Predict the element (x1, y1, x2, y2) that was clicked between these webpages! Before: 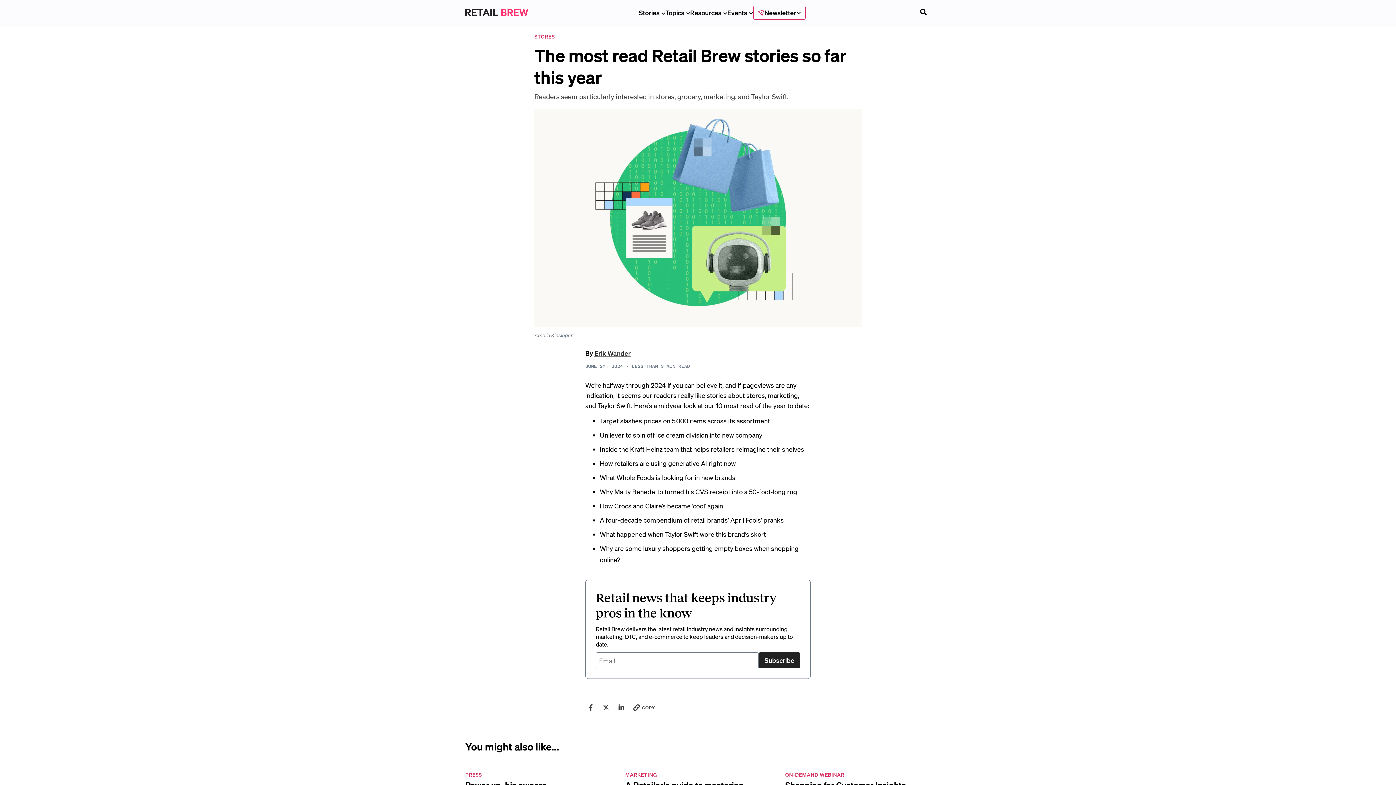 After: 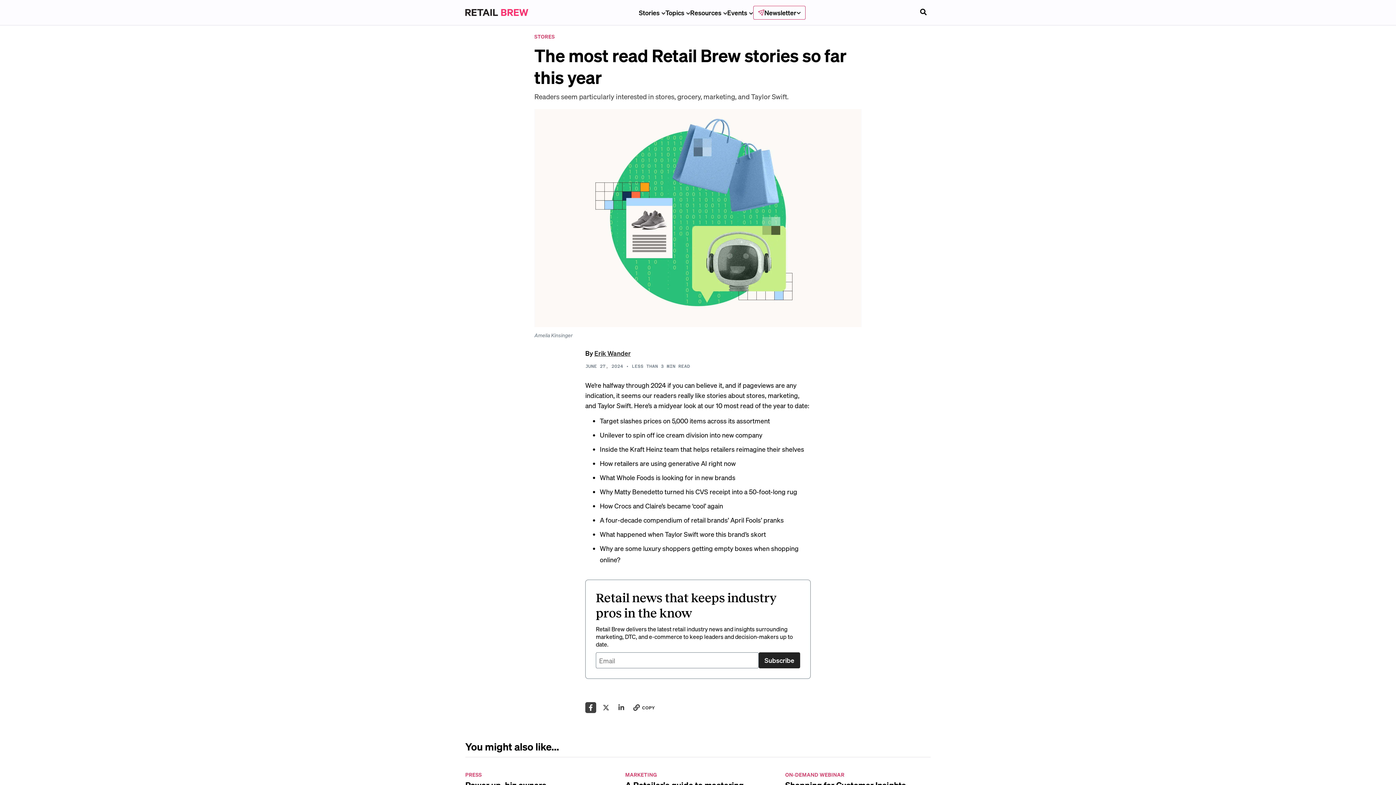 Action: bbox: (585, 702, 596, 713)